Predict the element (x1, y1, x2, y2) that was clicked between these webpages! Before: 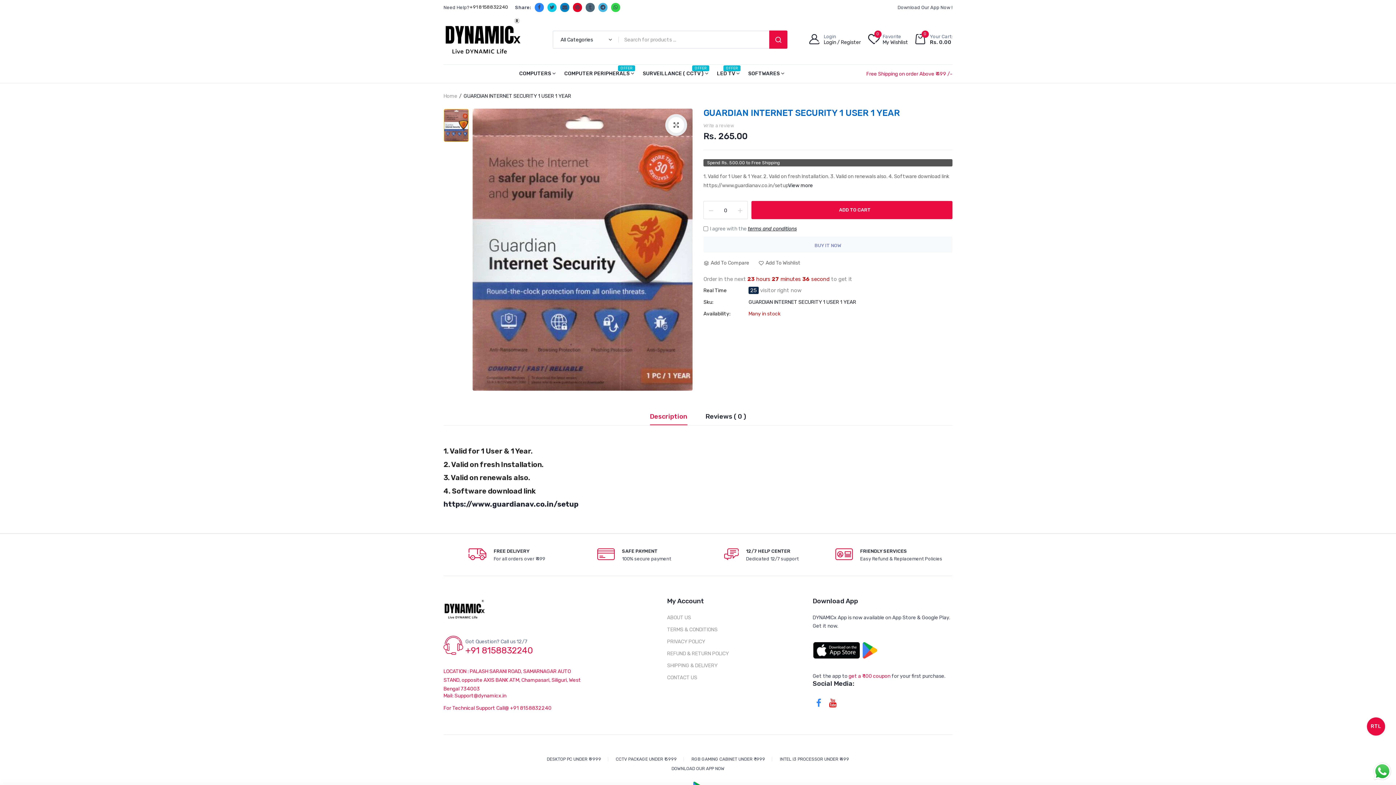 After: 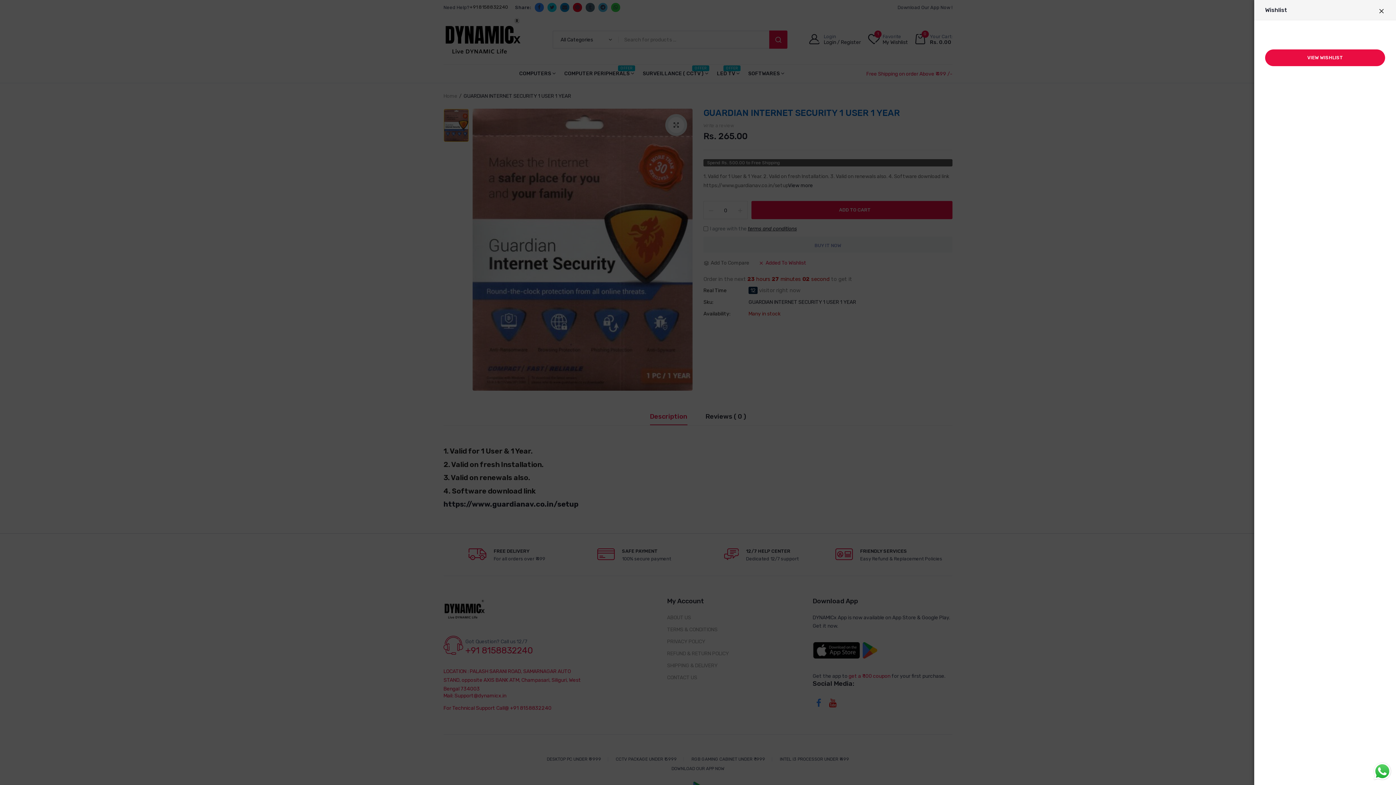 Action: label: Add To Wishlist bbox: (758, 258, 808, 267)